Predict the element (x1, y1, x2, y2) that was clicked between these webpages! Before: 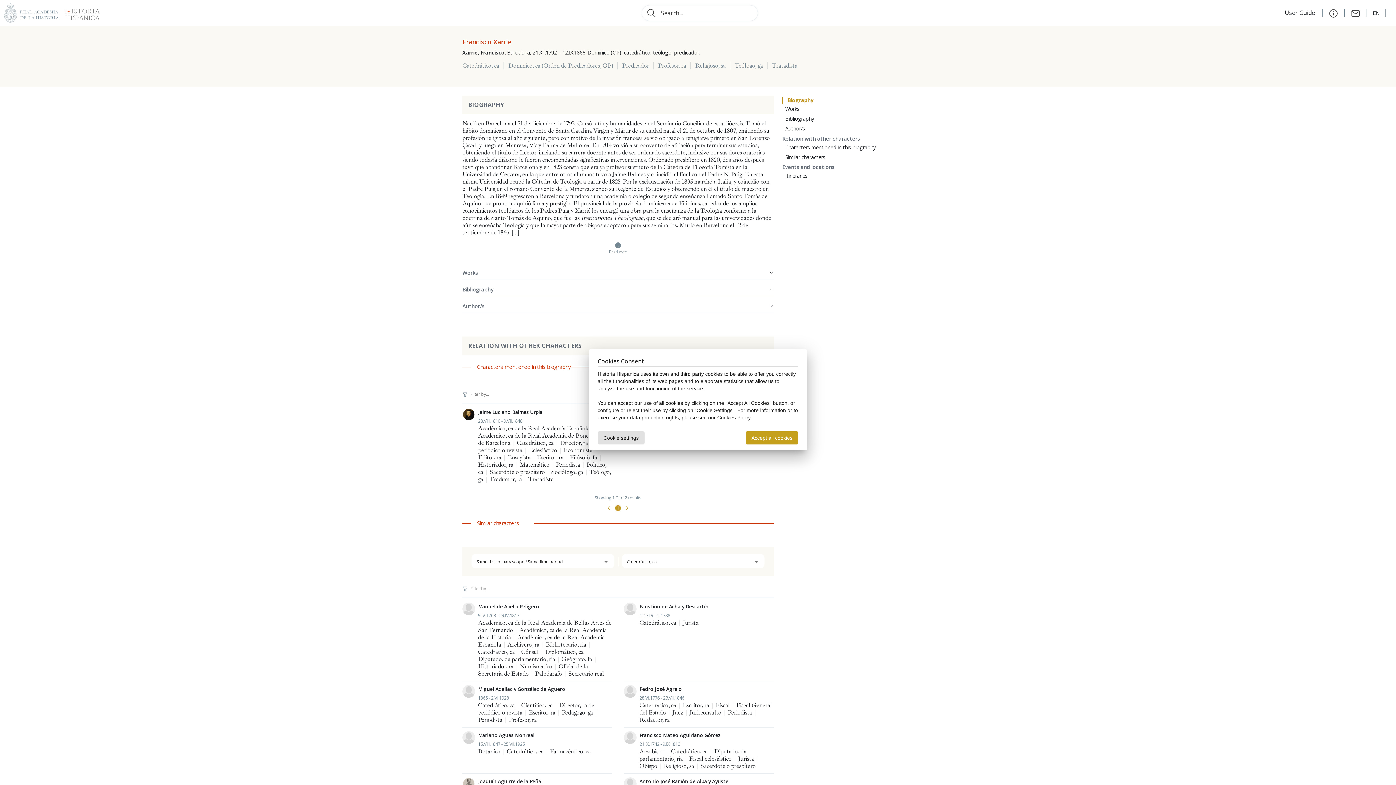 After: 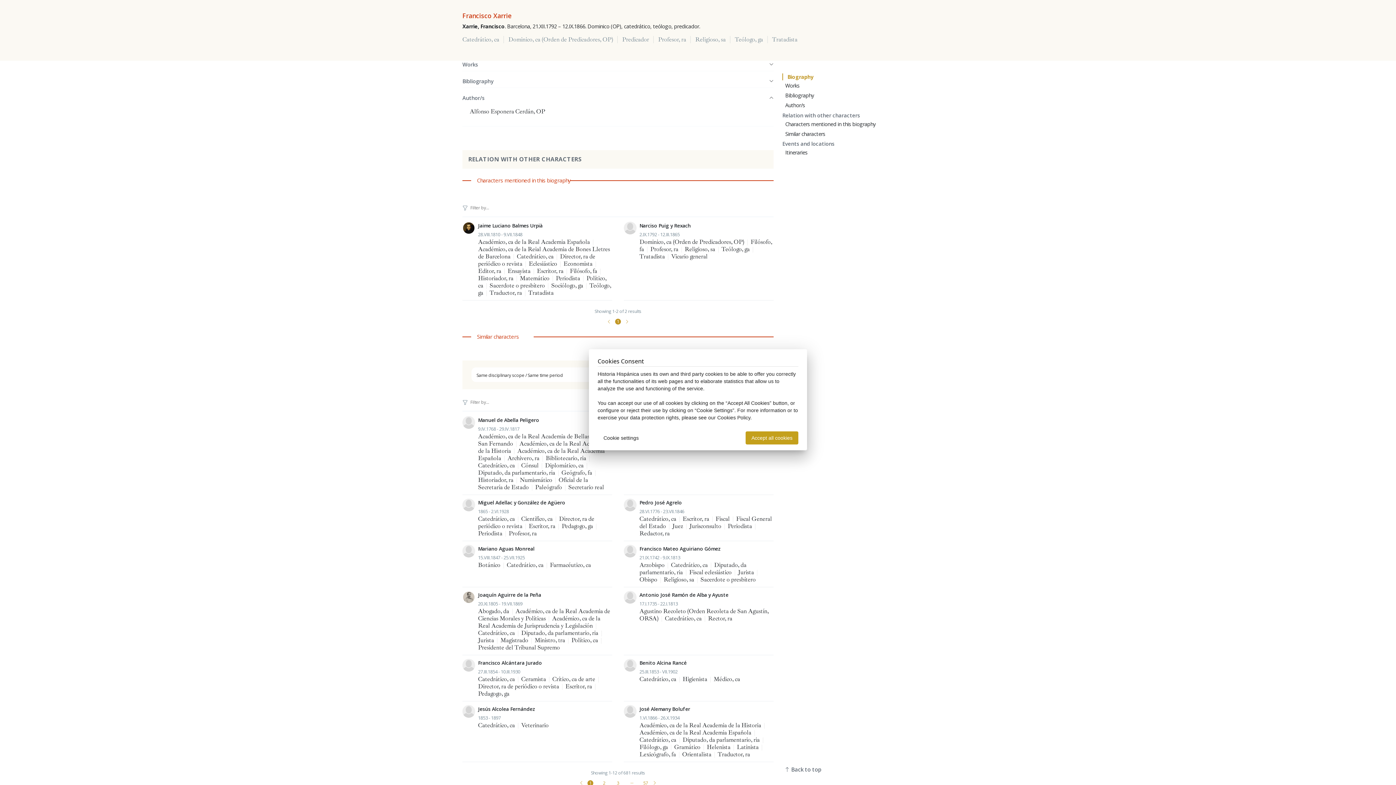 Action: bbox: (785, 125, 805, 132) label: Author/s